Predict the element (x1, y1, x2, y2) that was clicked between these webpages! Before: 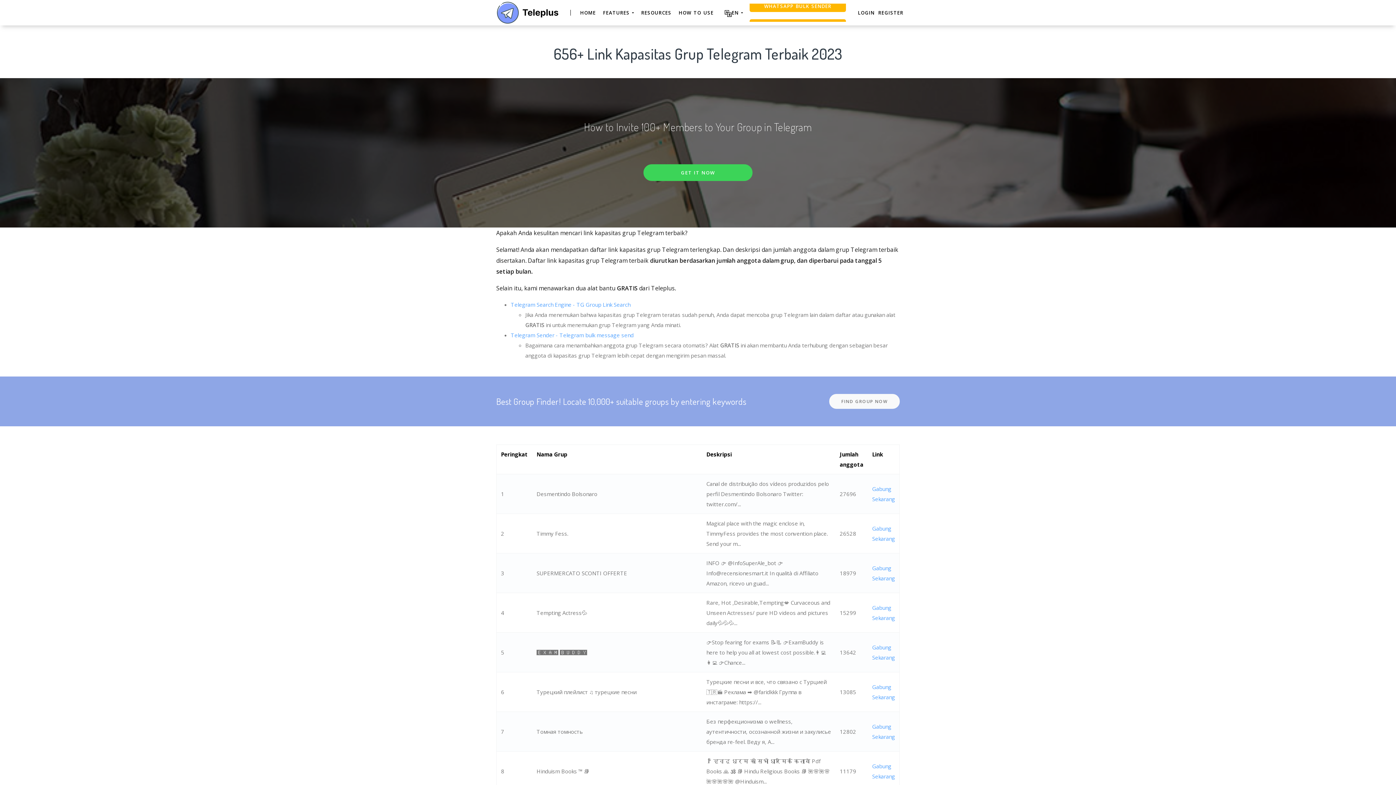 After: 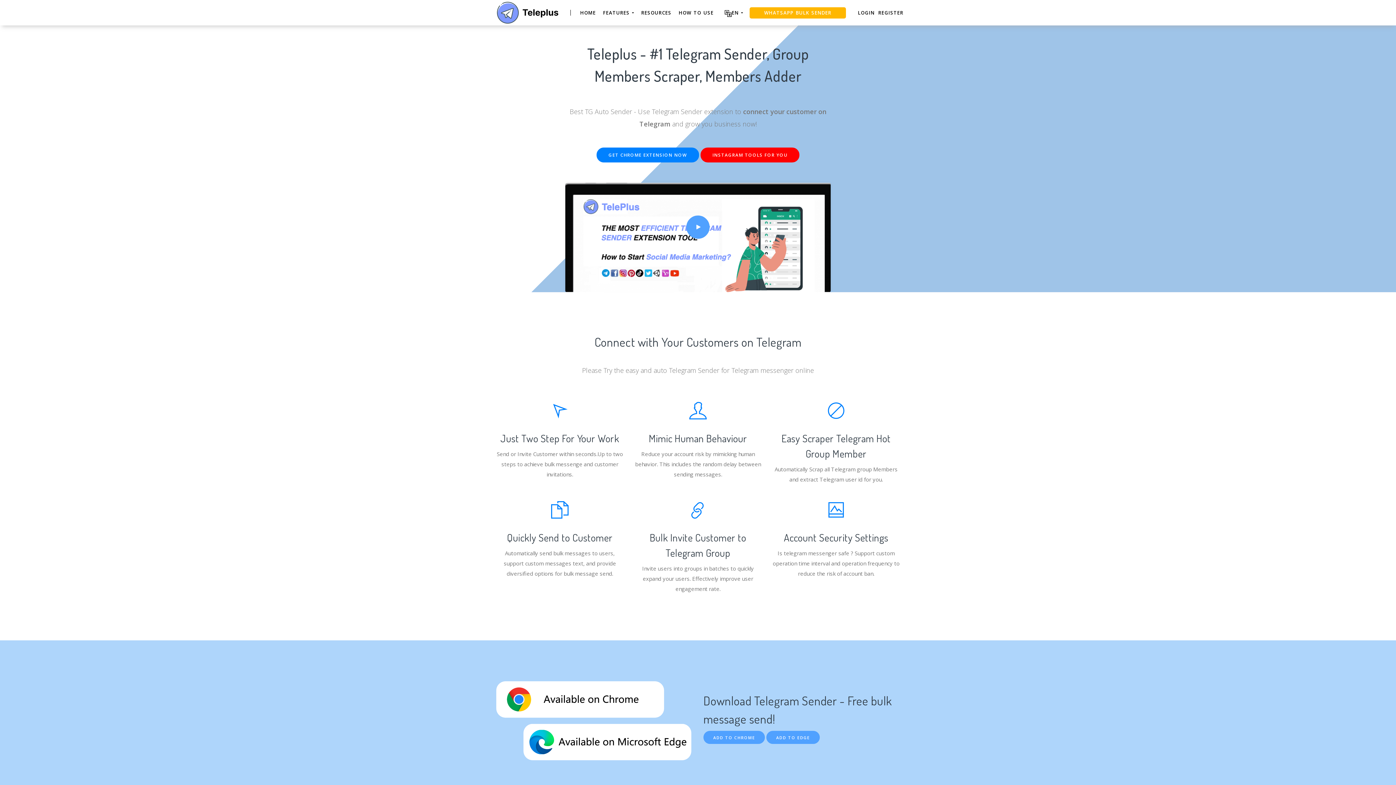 Action: bbox: (496, 1, 558, 24)